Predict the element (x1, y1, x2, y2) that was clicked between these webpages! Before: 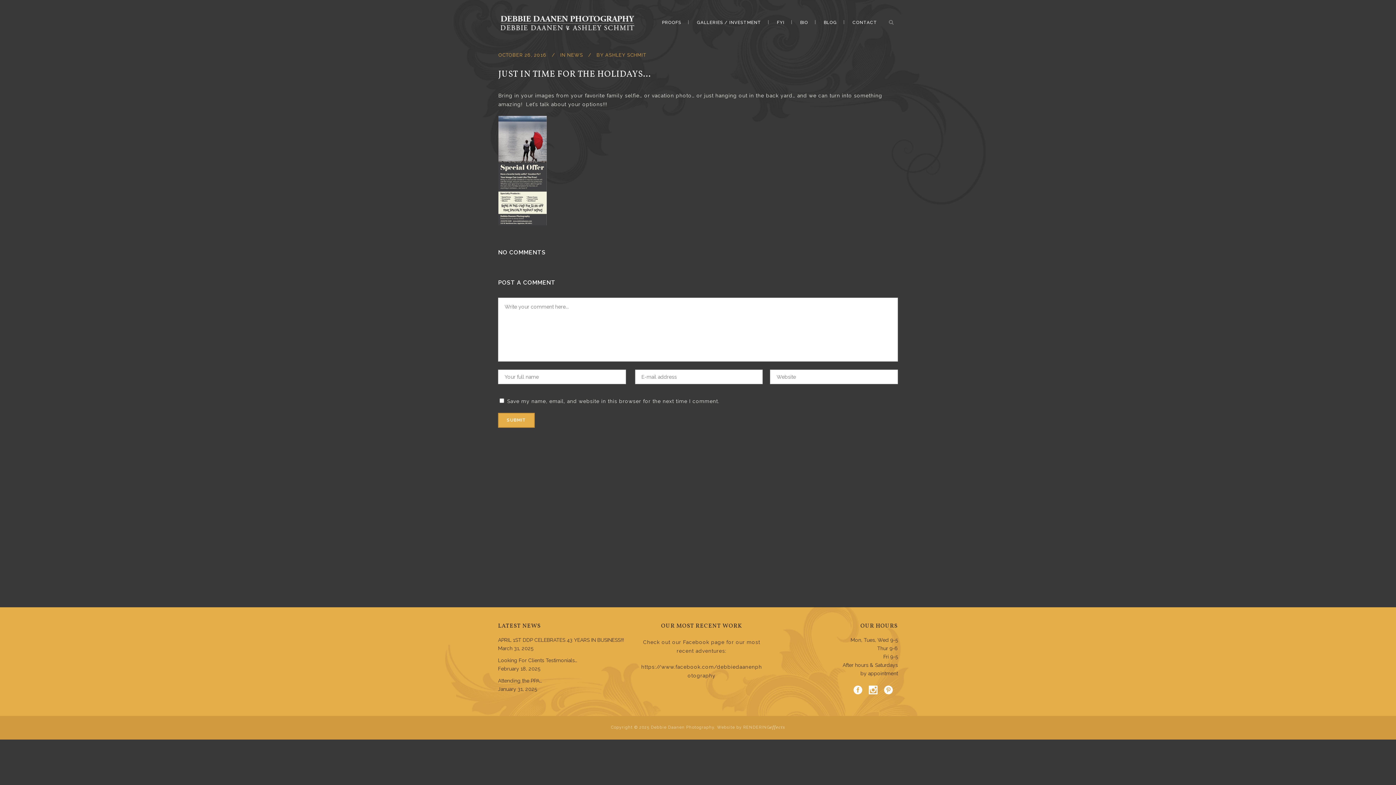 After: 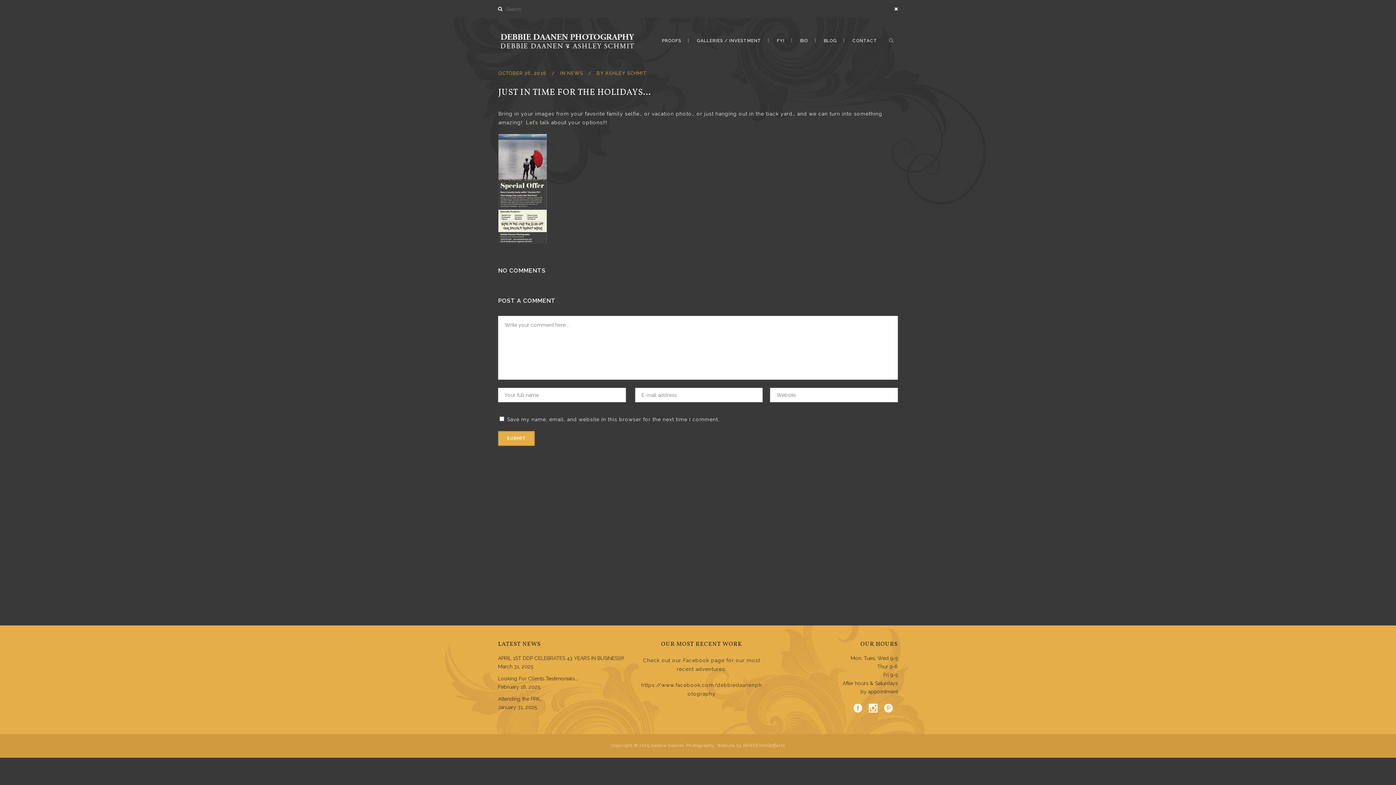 Action: bbox: (884, 19, 898, 25)